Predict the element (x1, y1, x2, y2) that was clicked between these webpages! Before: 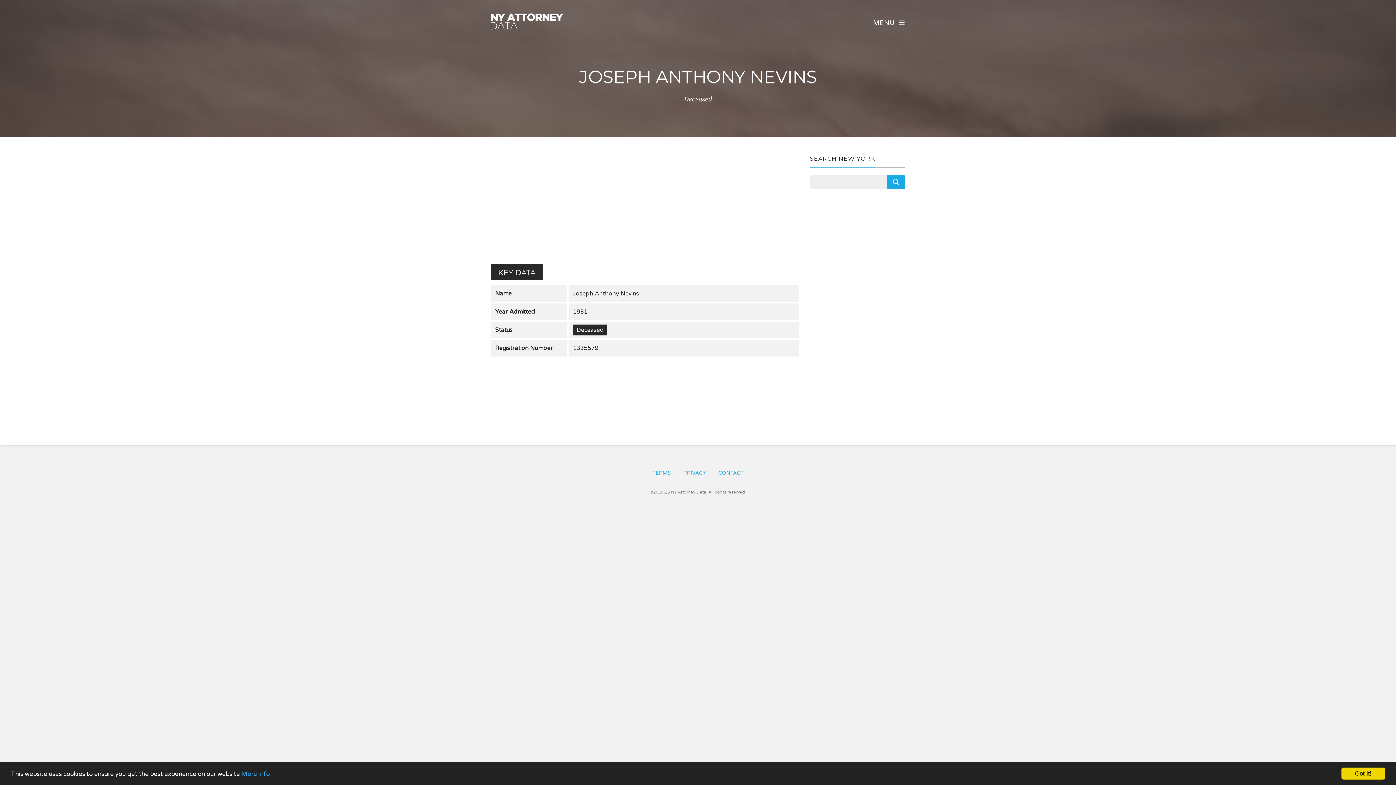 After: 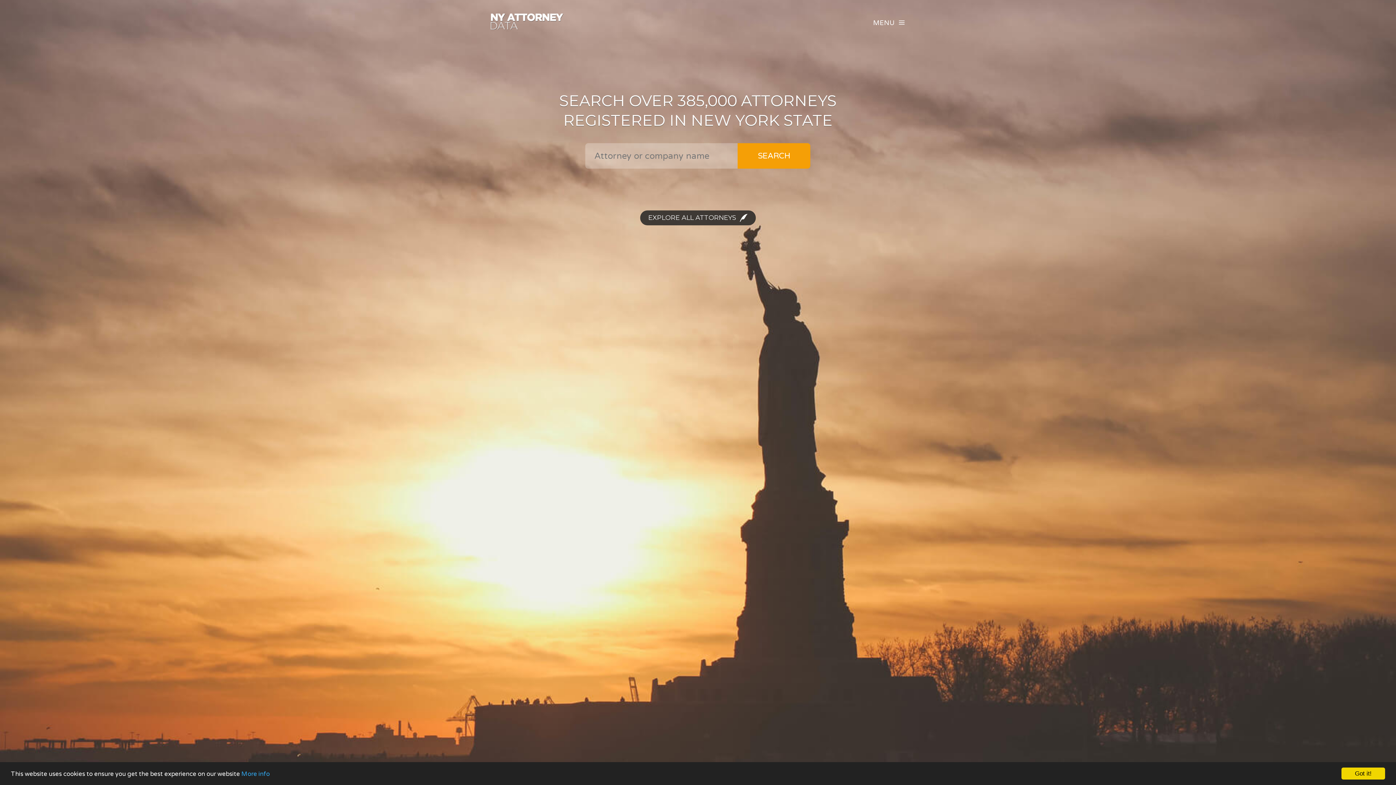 Action: bbox: (490, 13, 563, 29)